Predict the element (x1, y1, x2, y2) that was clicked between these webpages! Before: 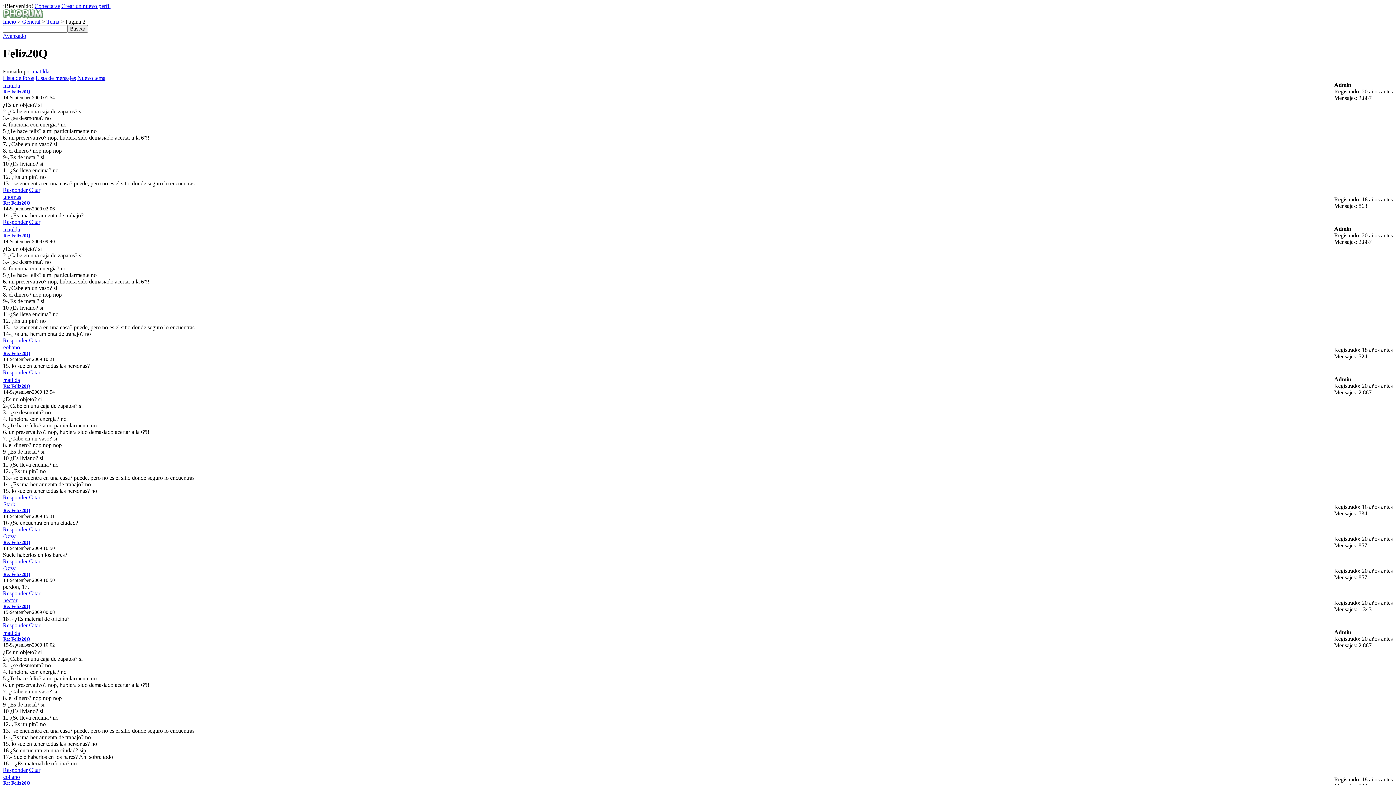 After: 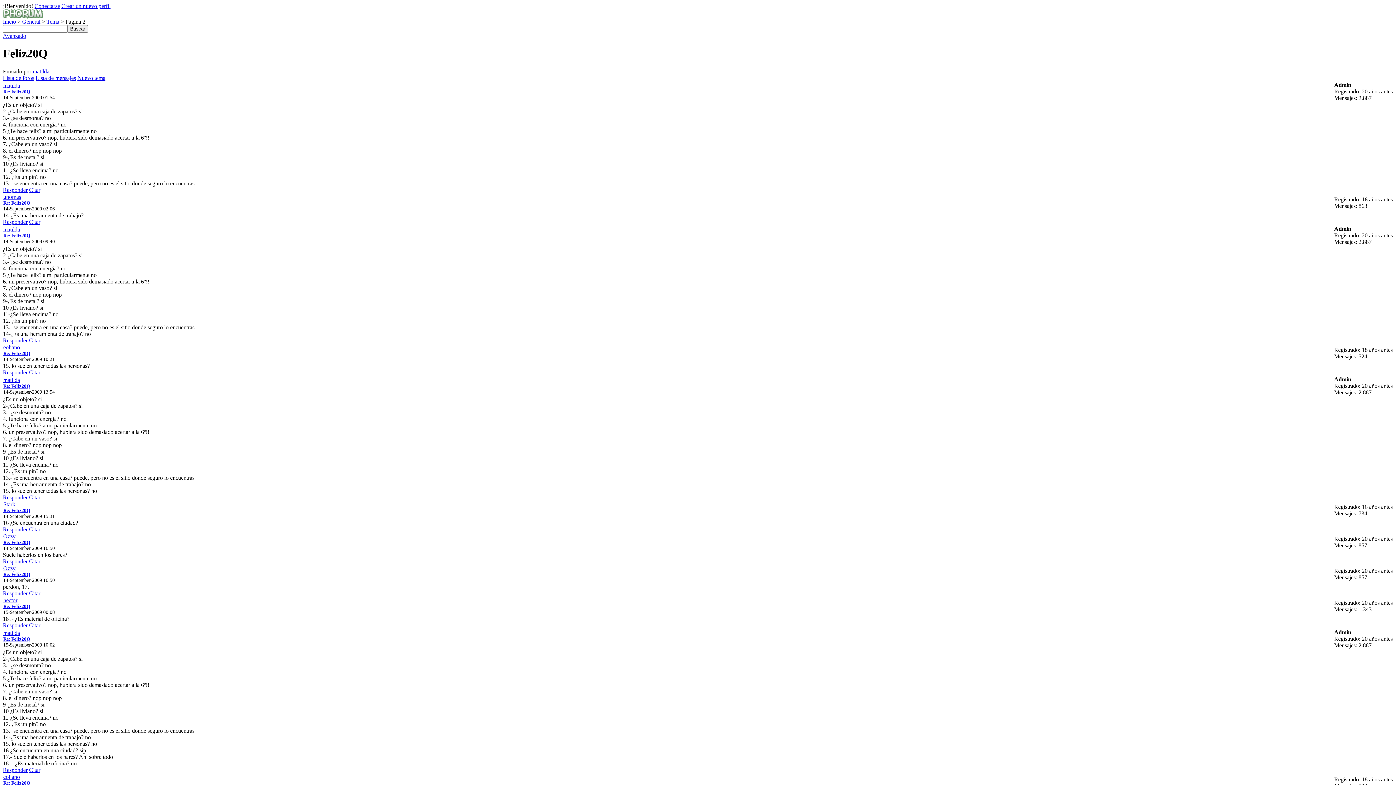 Action: label: Citar bbox: (29, 369, 40, 375)